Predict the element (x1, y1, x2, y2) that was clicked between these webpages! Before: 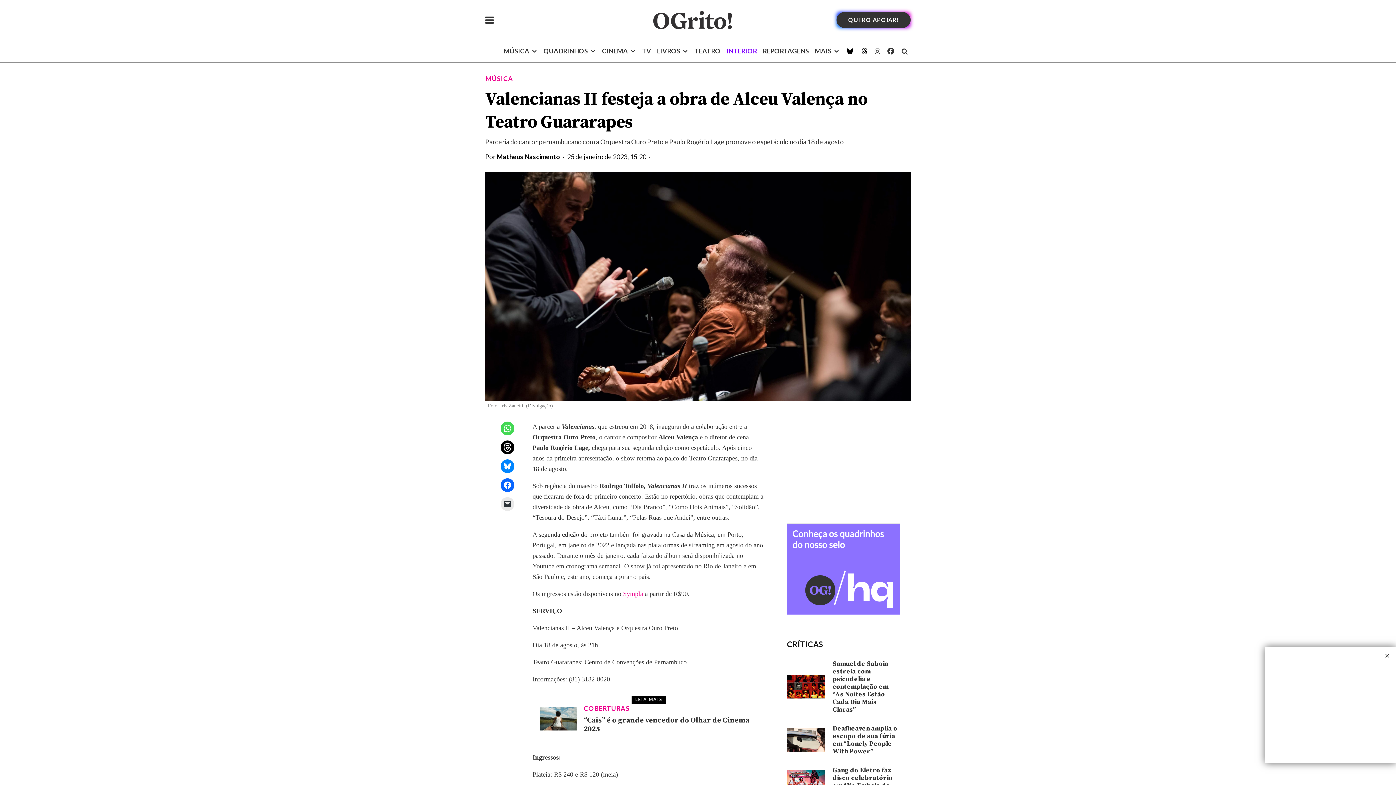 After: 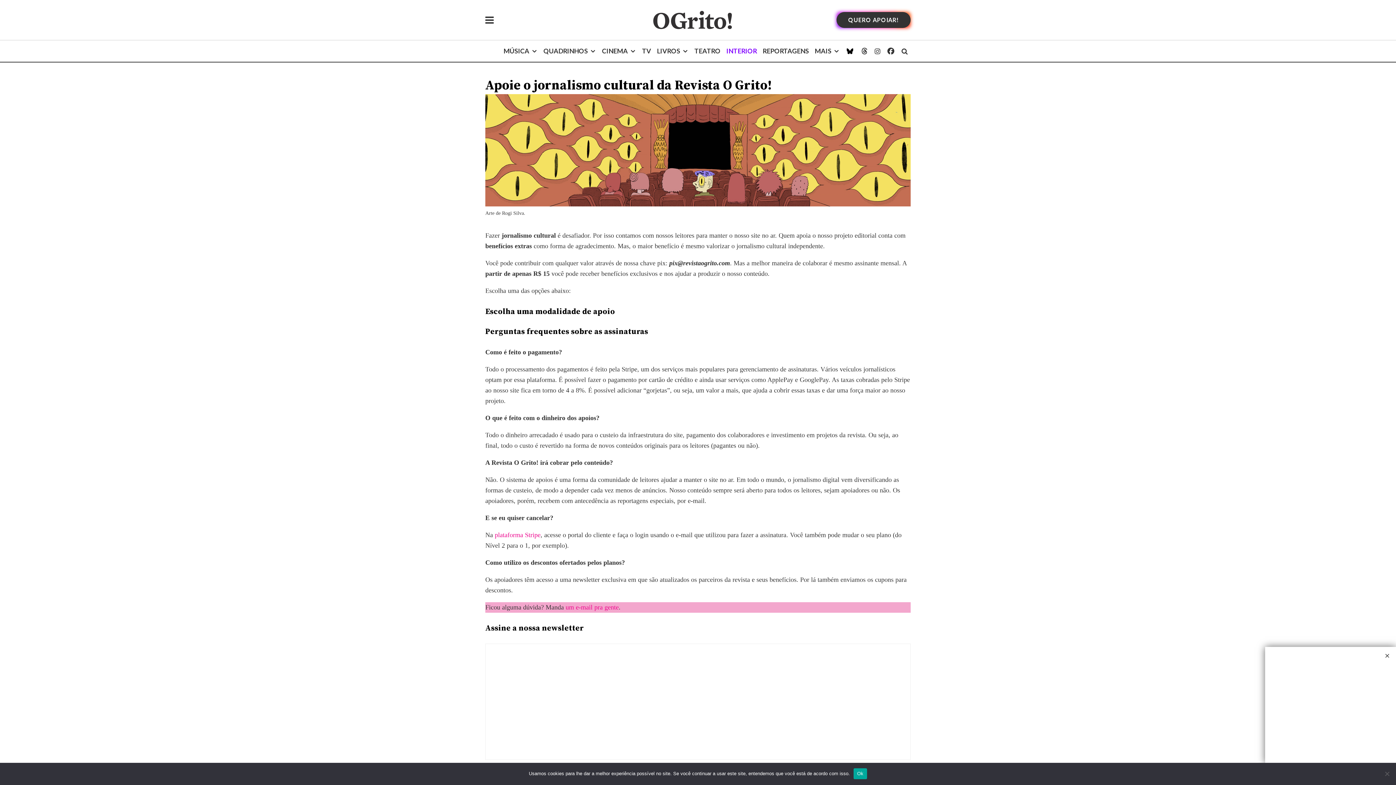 Action: bbox: (836, 12, 910, 28) label: QUERO APOIAR!